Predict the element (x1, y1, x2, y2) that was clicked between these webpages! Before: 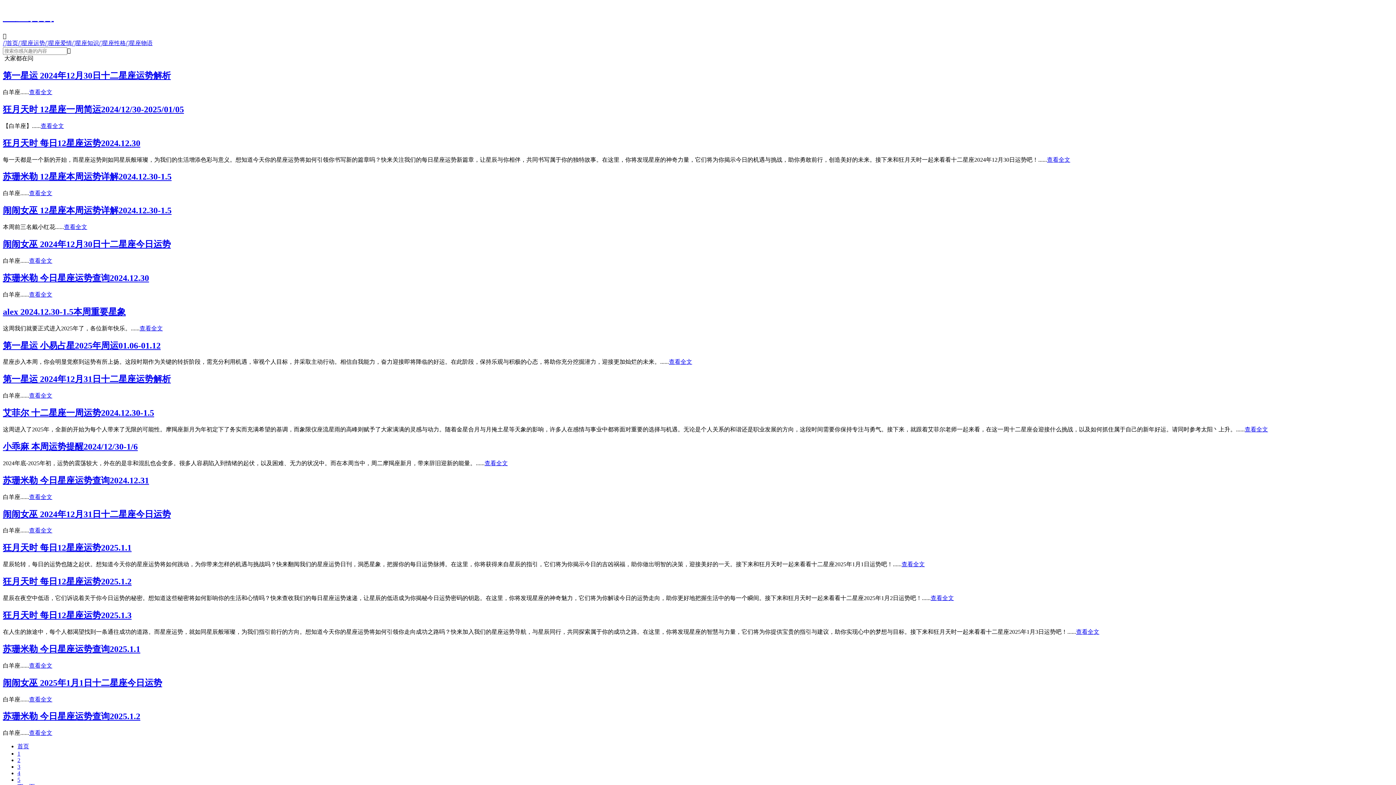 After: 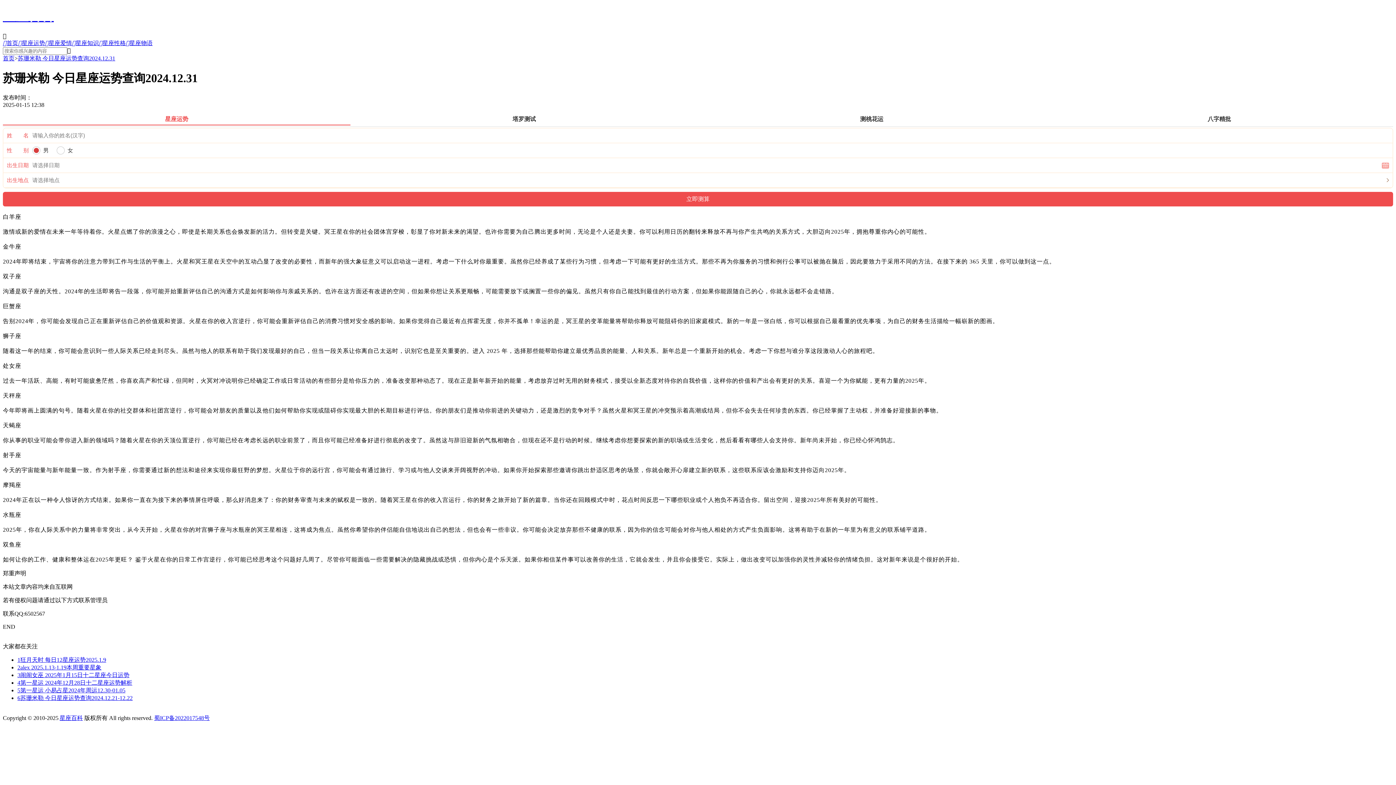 Action: bbox: (29, 494, 52, 500) label: 查看全文